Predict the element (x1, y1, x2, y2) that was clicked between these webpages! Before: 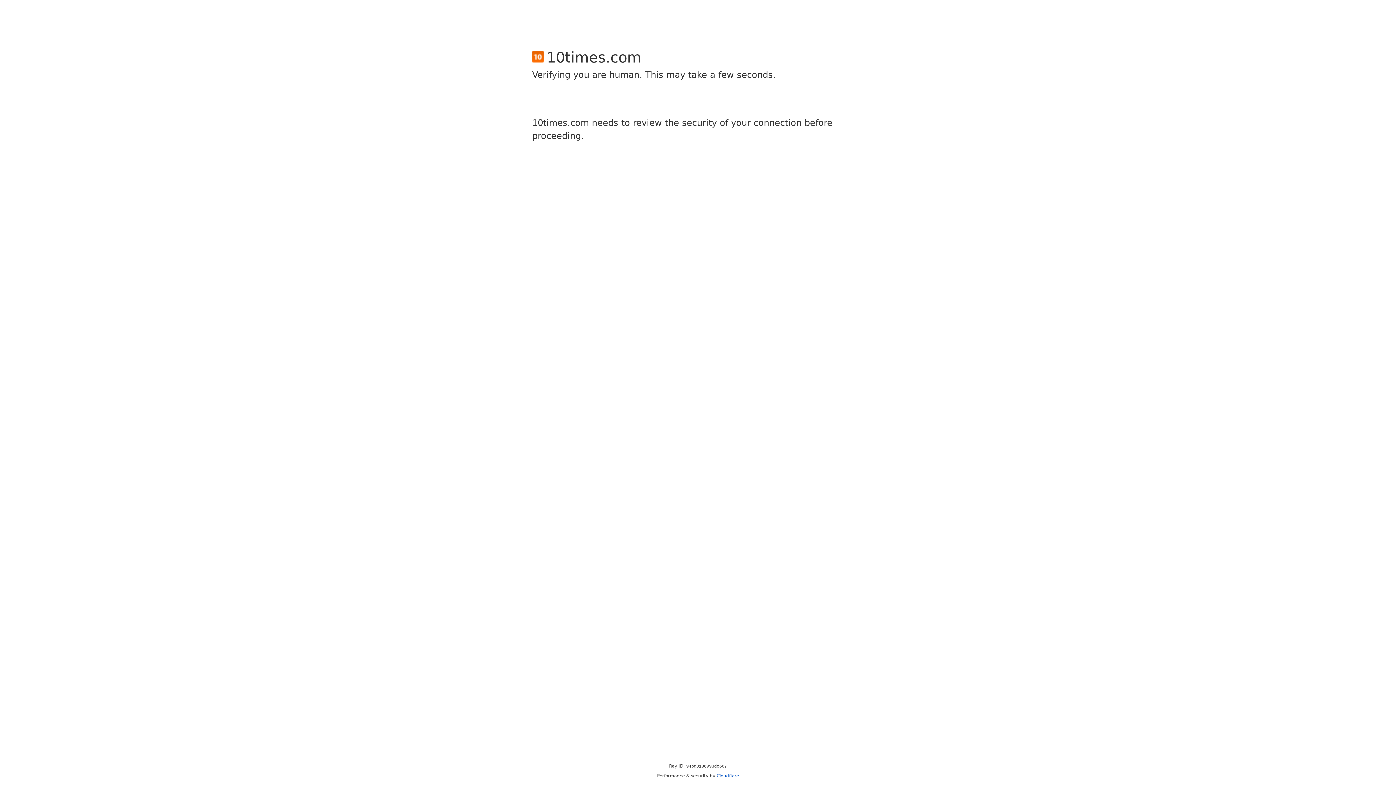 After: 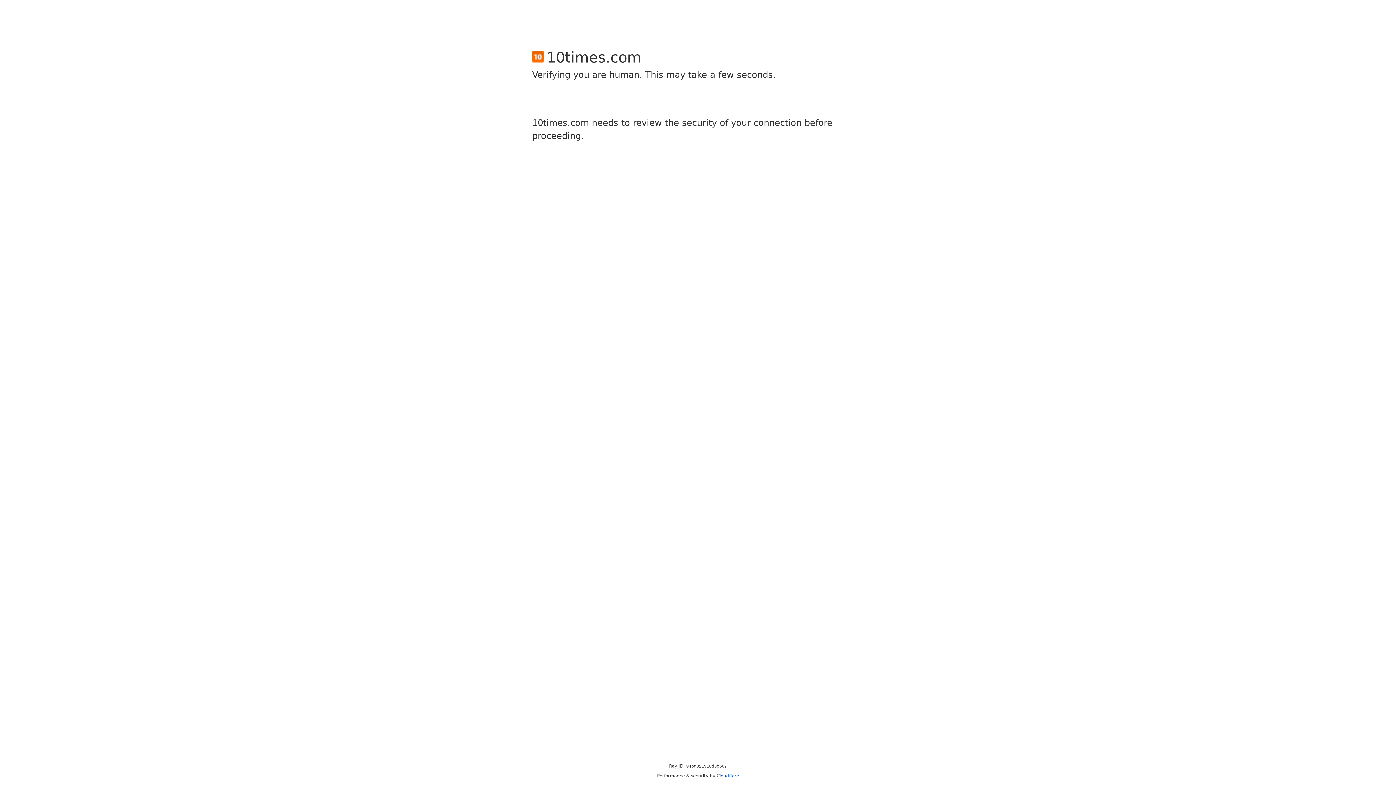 Action: bbox: (716, 773, 739, 778) label: Cloudflare